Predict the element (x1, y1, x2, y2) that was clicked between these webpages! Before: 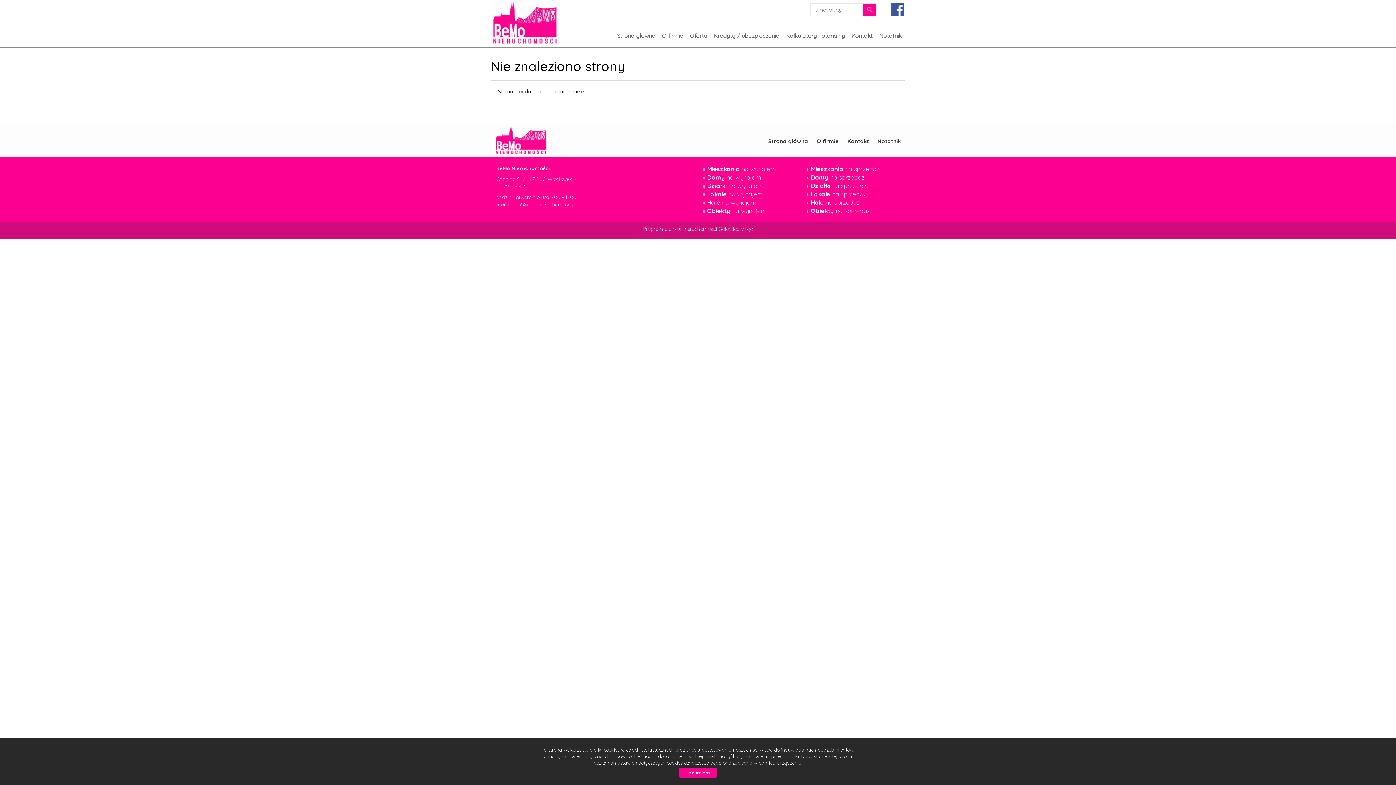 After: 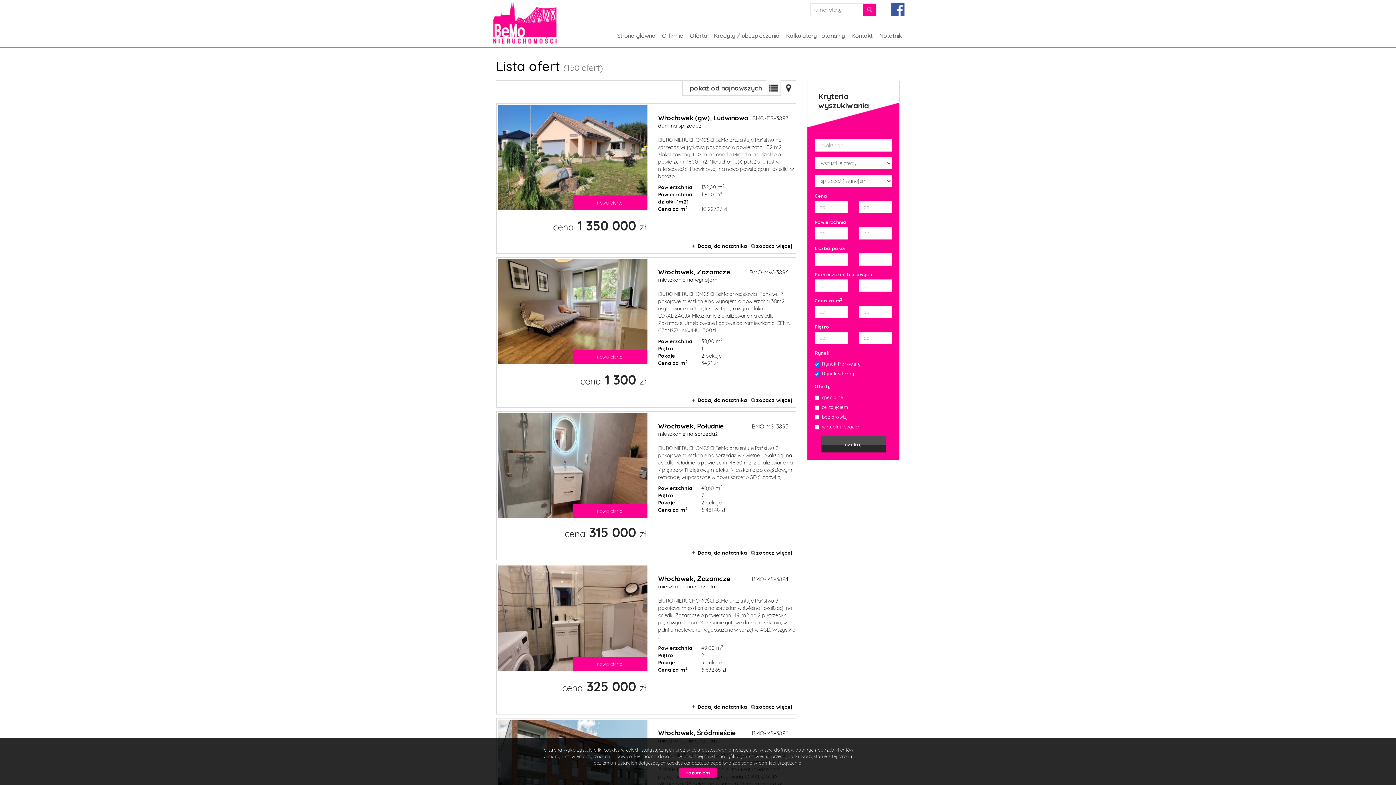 Action: label: Oferta bbox: (688, 1, 708, 50)